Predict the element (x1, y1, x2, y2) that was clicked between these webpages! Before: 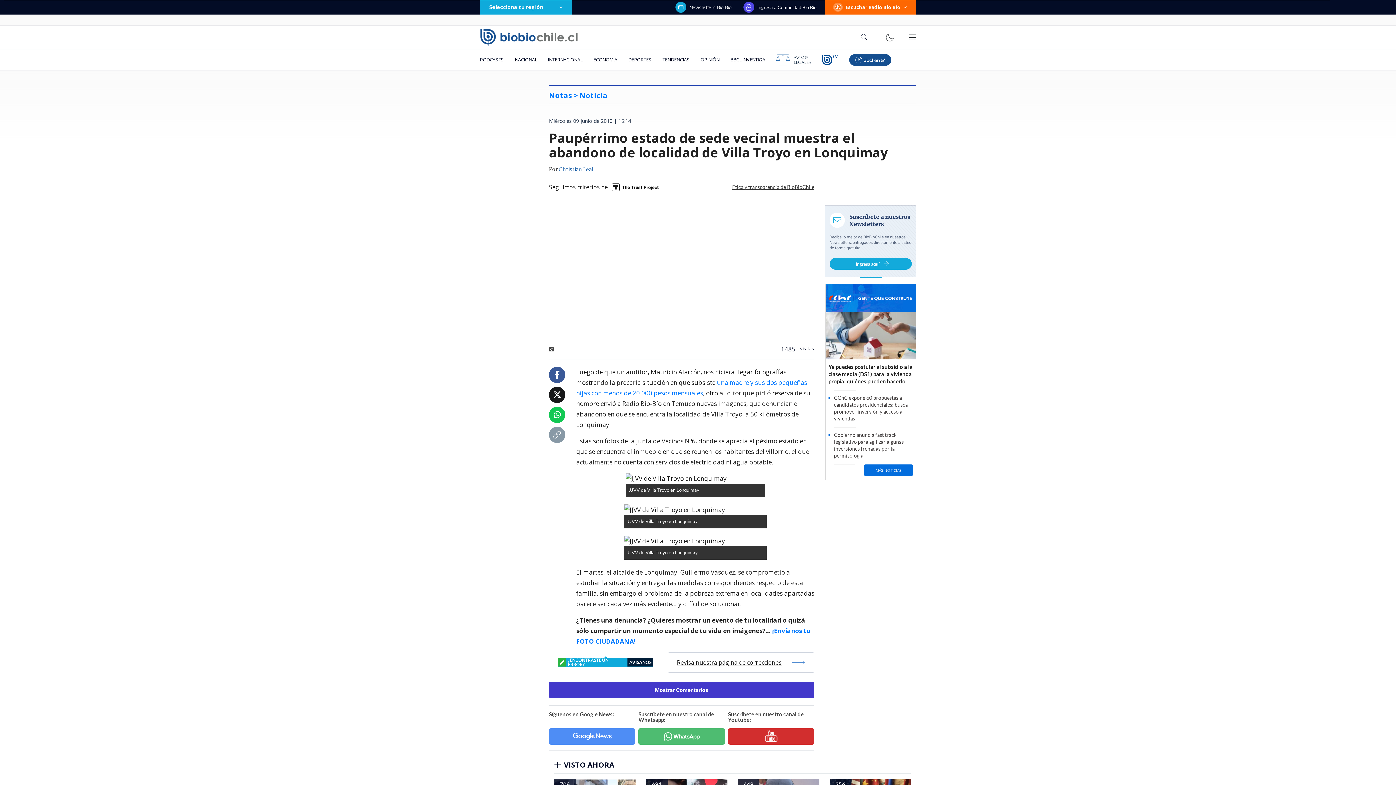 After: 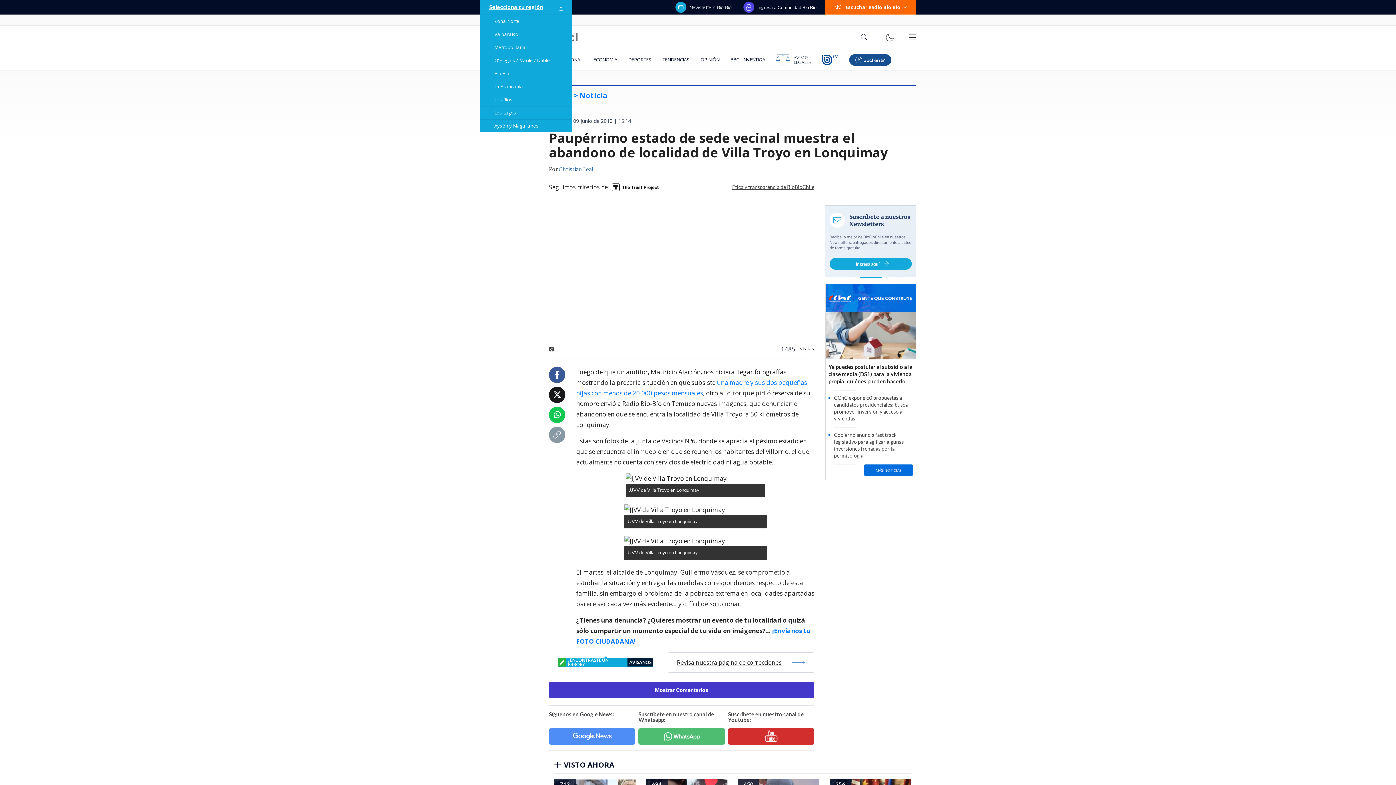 Action: bbox: (480, 0, 572, 14) label: Selecciona tu región